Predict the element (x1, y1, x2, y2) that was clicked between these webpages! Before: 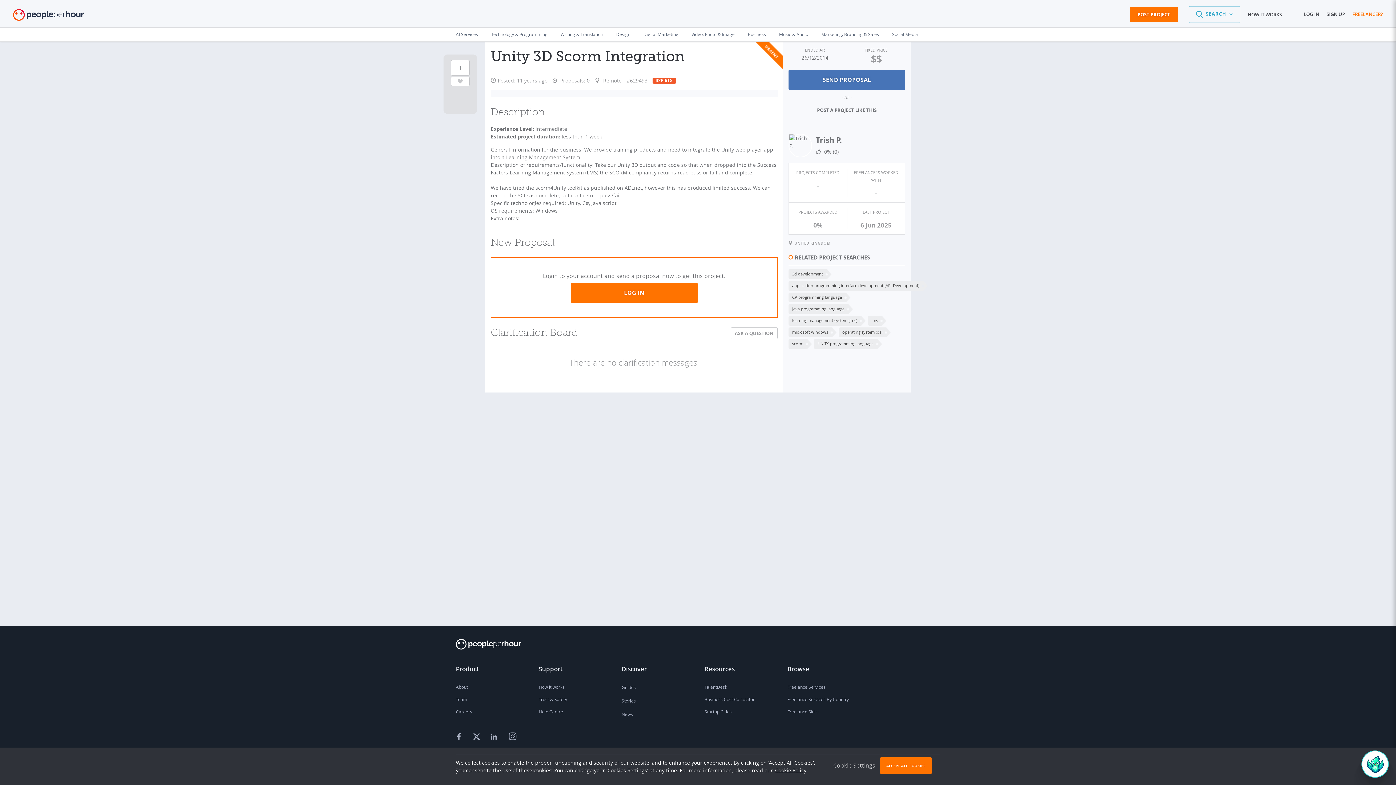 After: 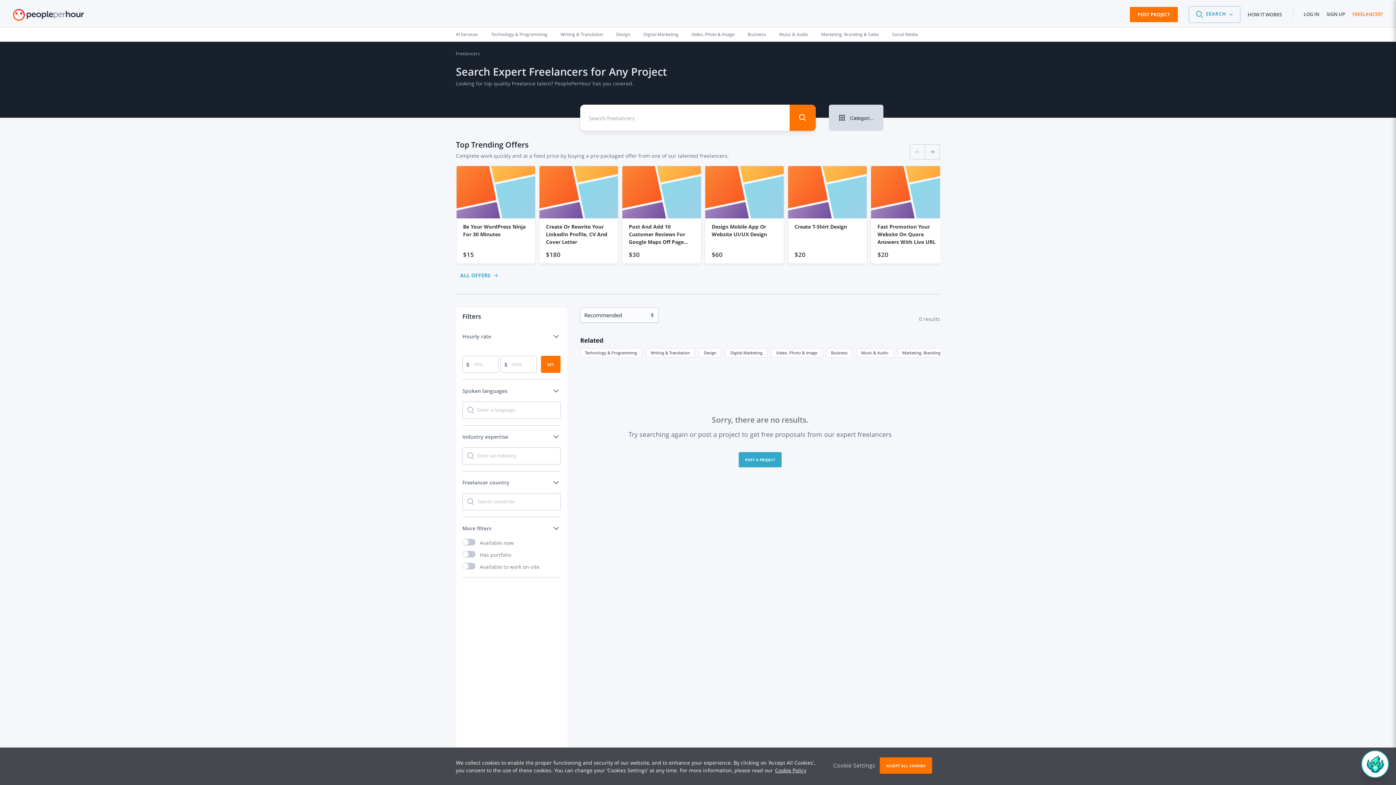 Action: label: learning management system (lms) bbox: (788, 315, 859, 325)